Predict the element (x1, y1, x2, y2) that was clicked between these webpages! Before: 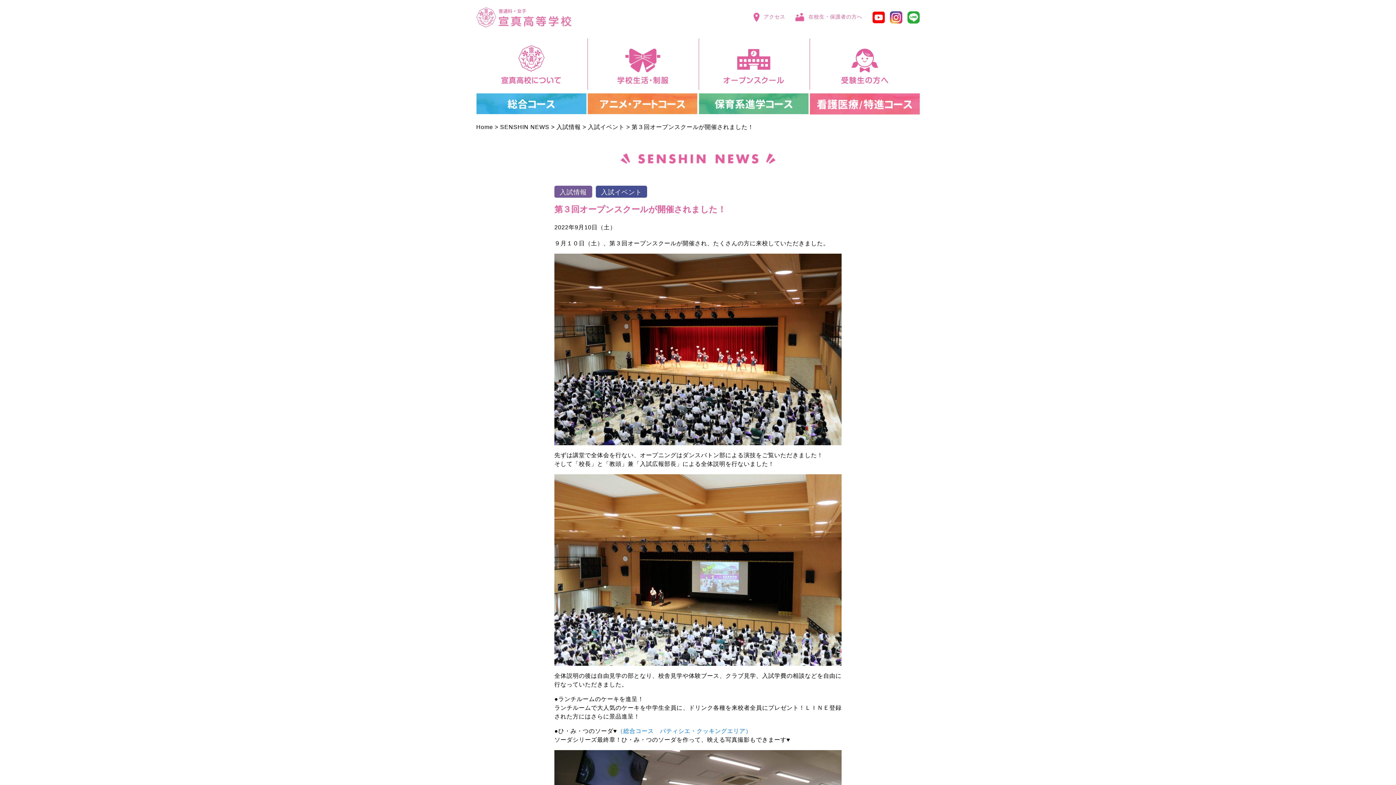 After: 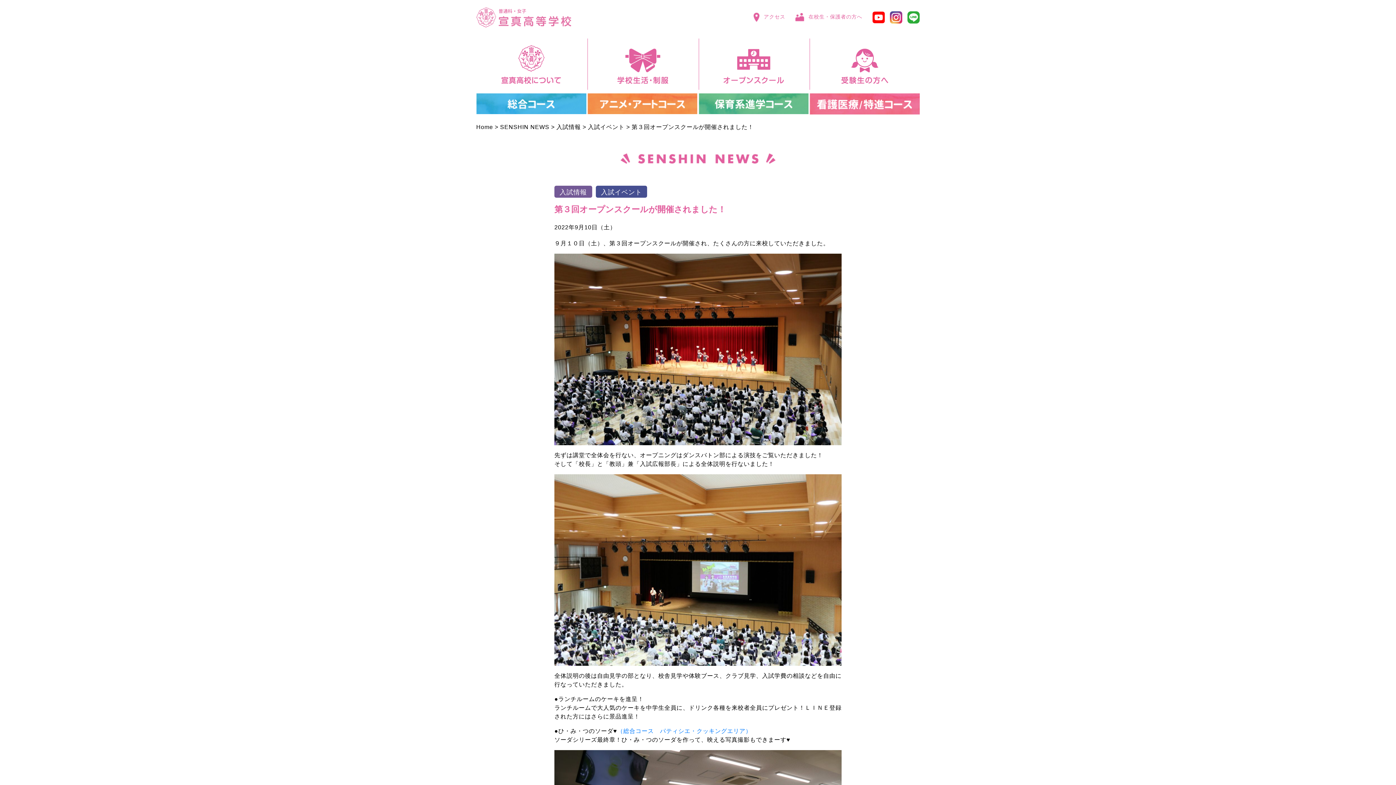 Action: bbox: (890, 11, 902, 23)